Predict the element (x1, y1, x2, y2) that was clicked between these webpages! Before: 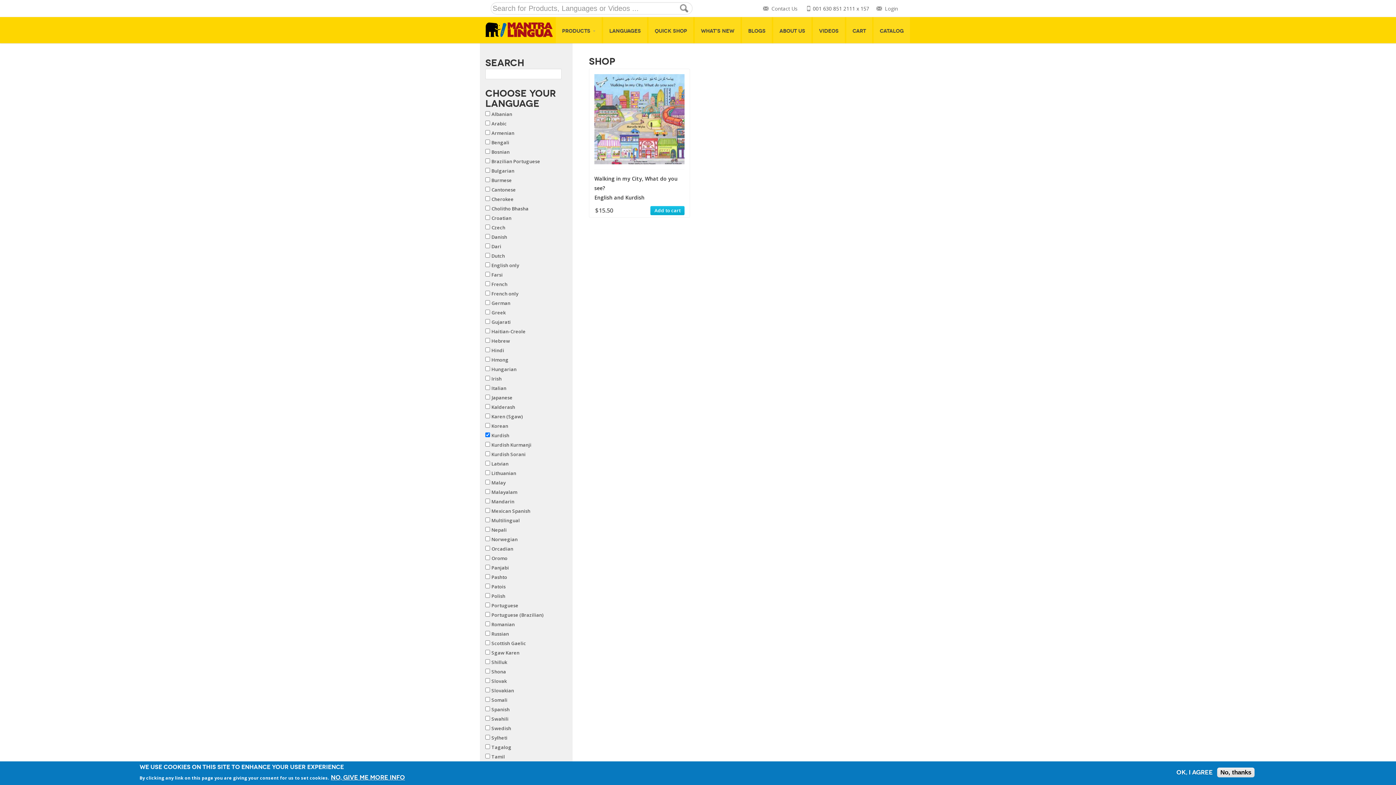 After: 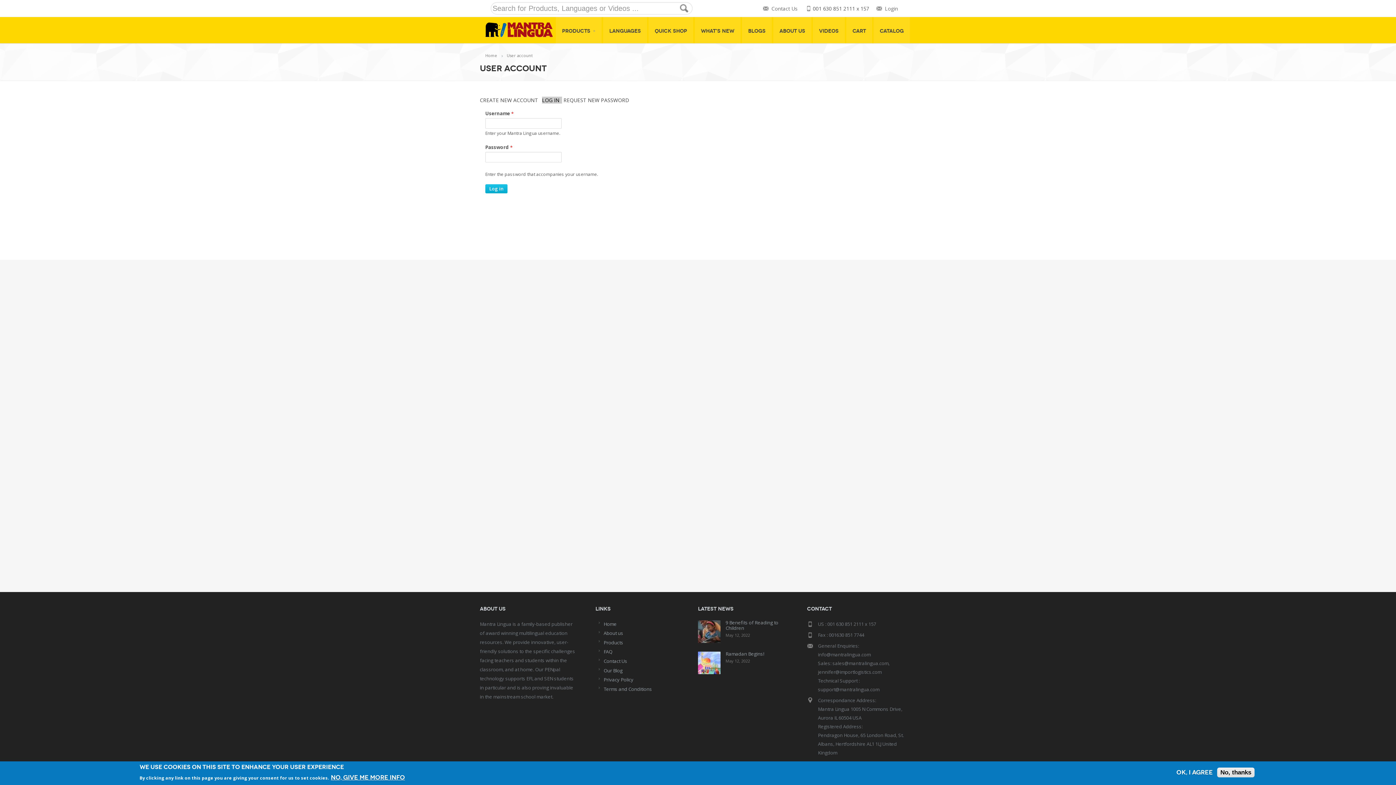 Action: label: Login bbox: (885, 5, 898, 12)